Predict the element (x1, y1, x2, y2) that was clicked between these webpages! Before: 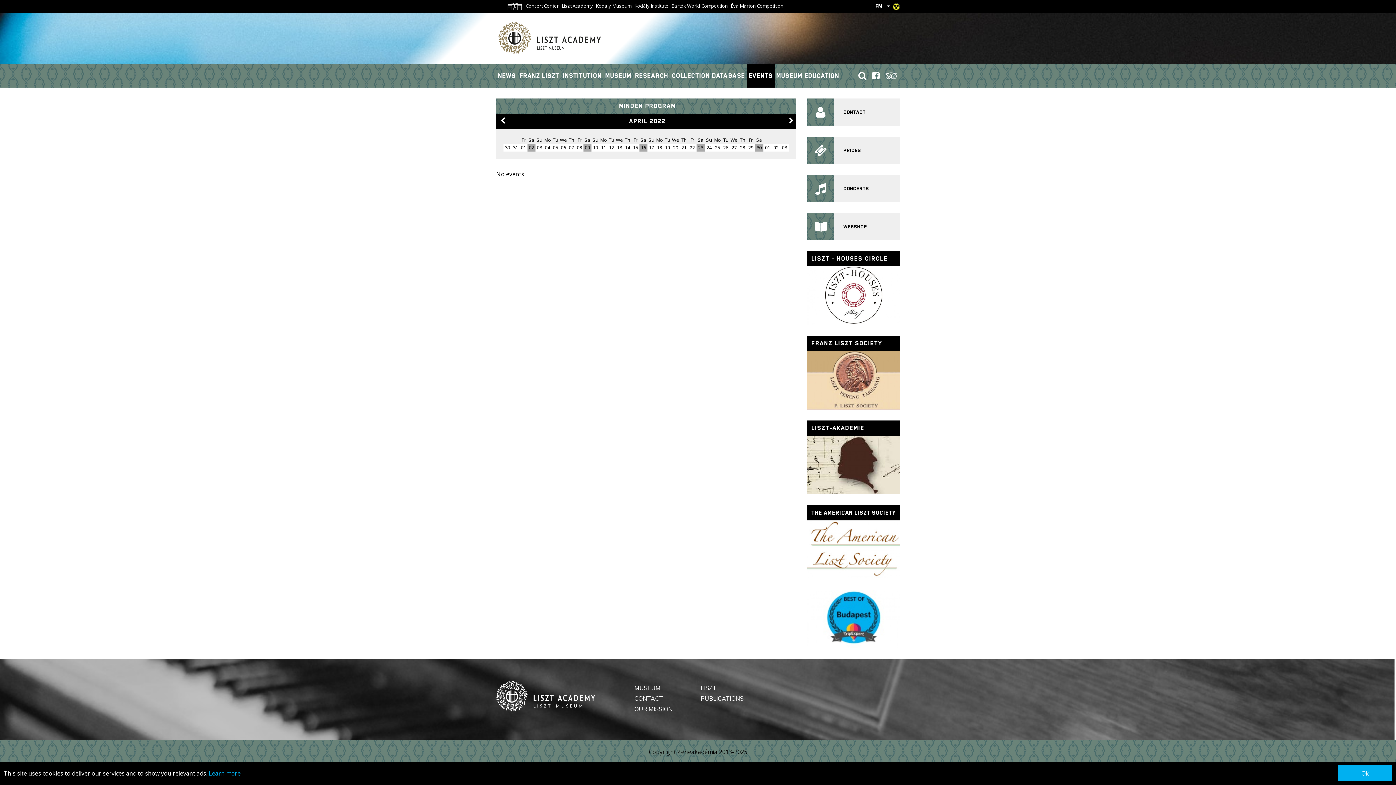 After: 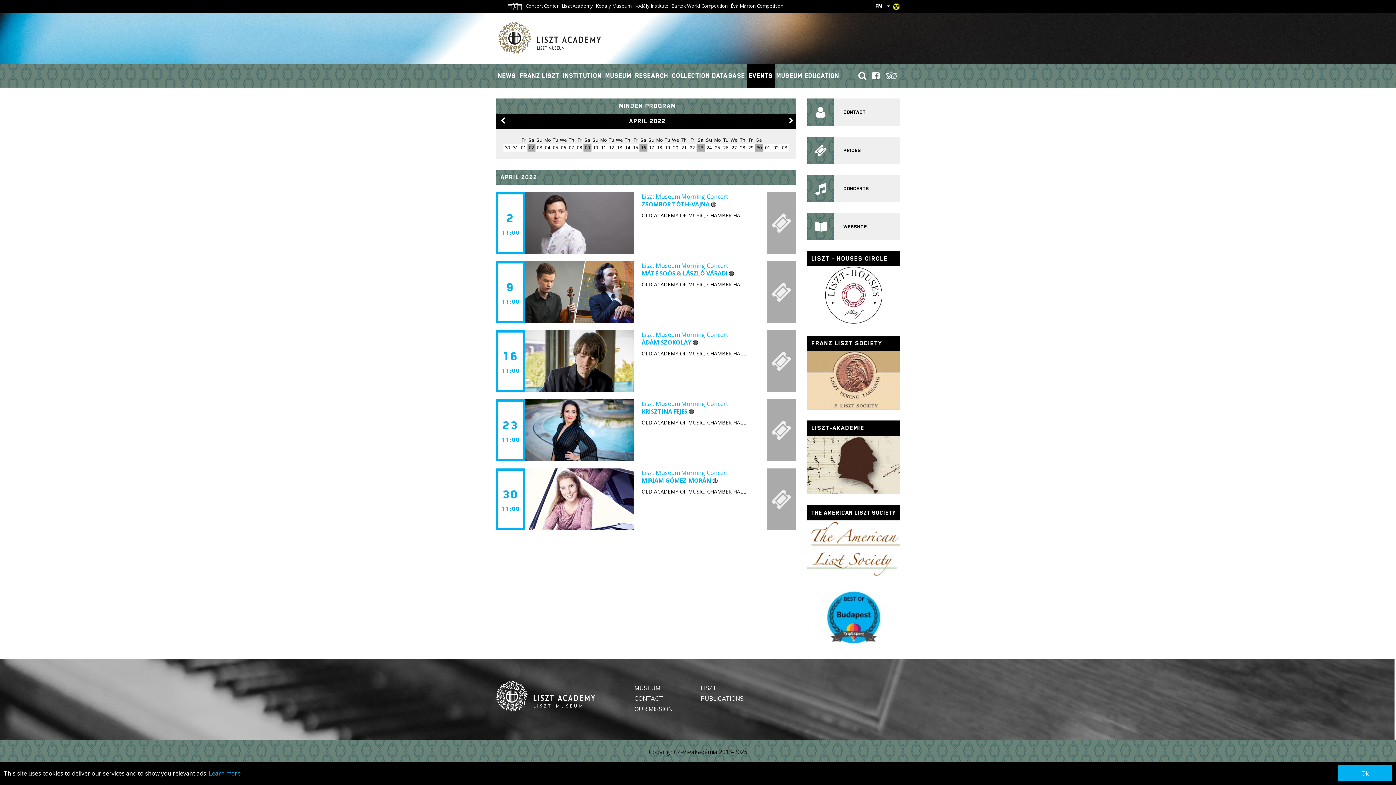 Action: bbox: (629, 117, 666, 124) label: APRIL 2022